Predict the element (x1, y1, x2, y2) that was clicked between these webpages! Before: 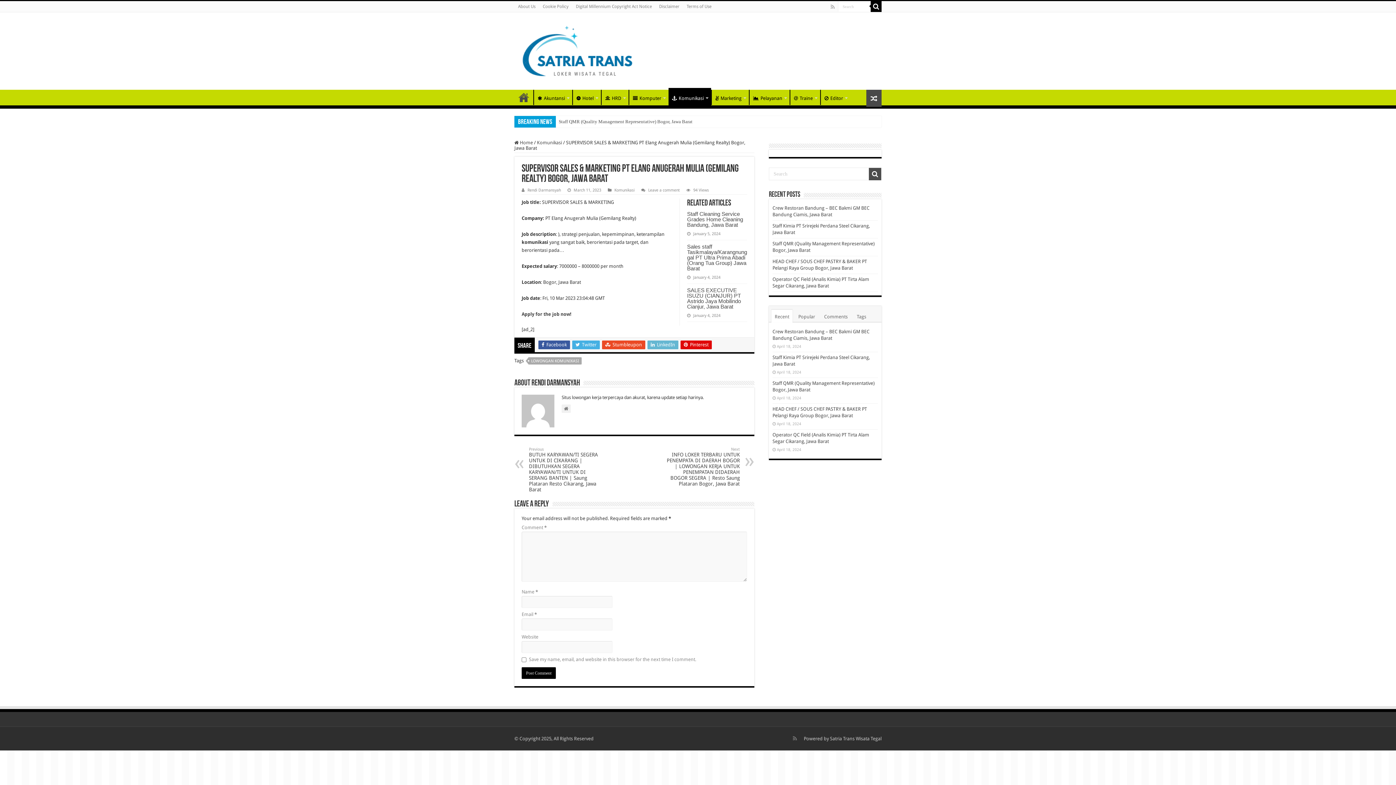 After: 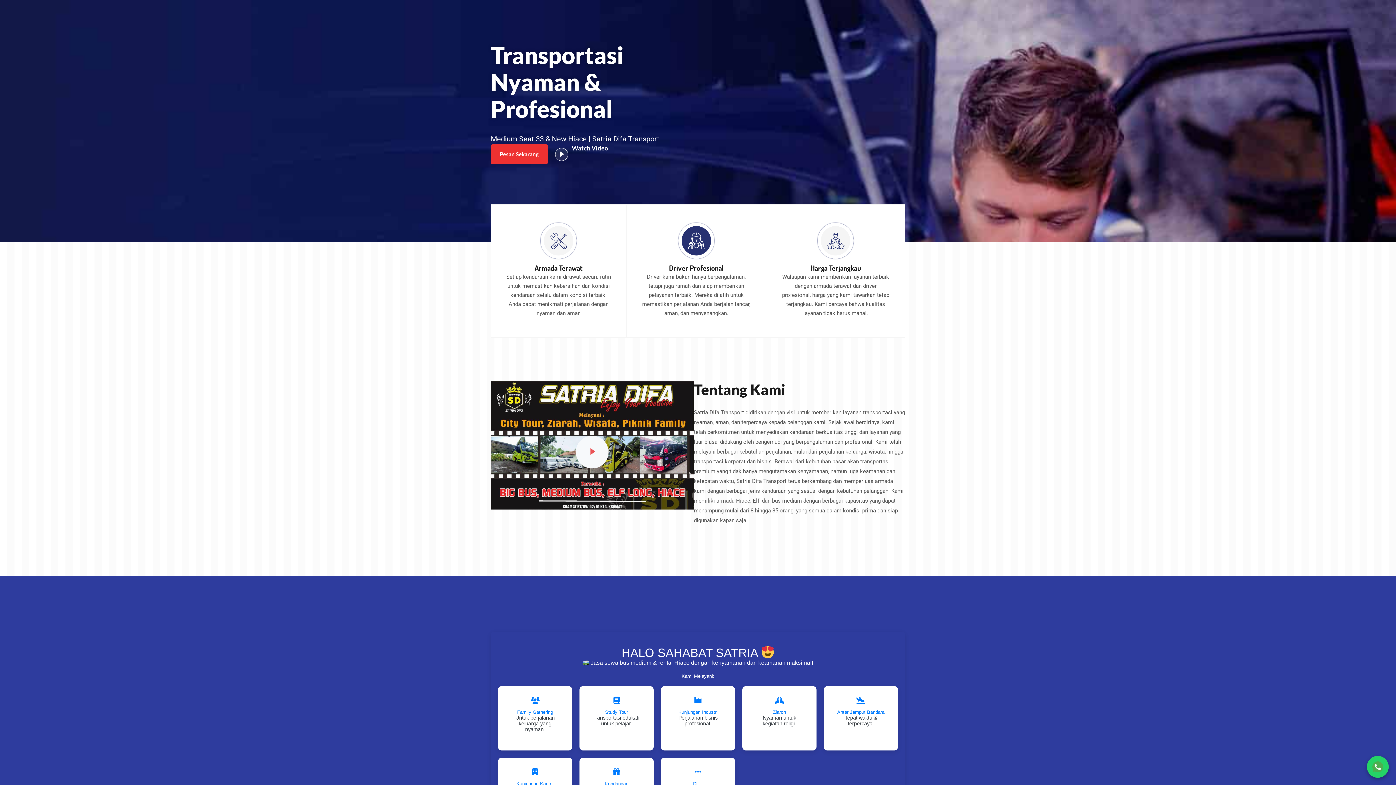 Action: bbox: (520, 41, 632, 58)